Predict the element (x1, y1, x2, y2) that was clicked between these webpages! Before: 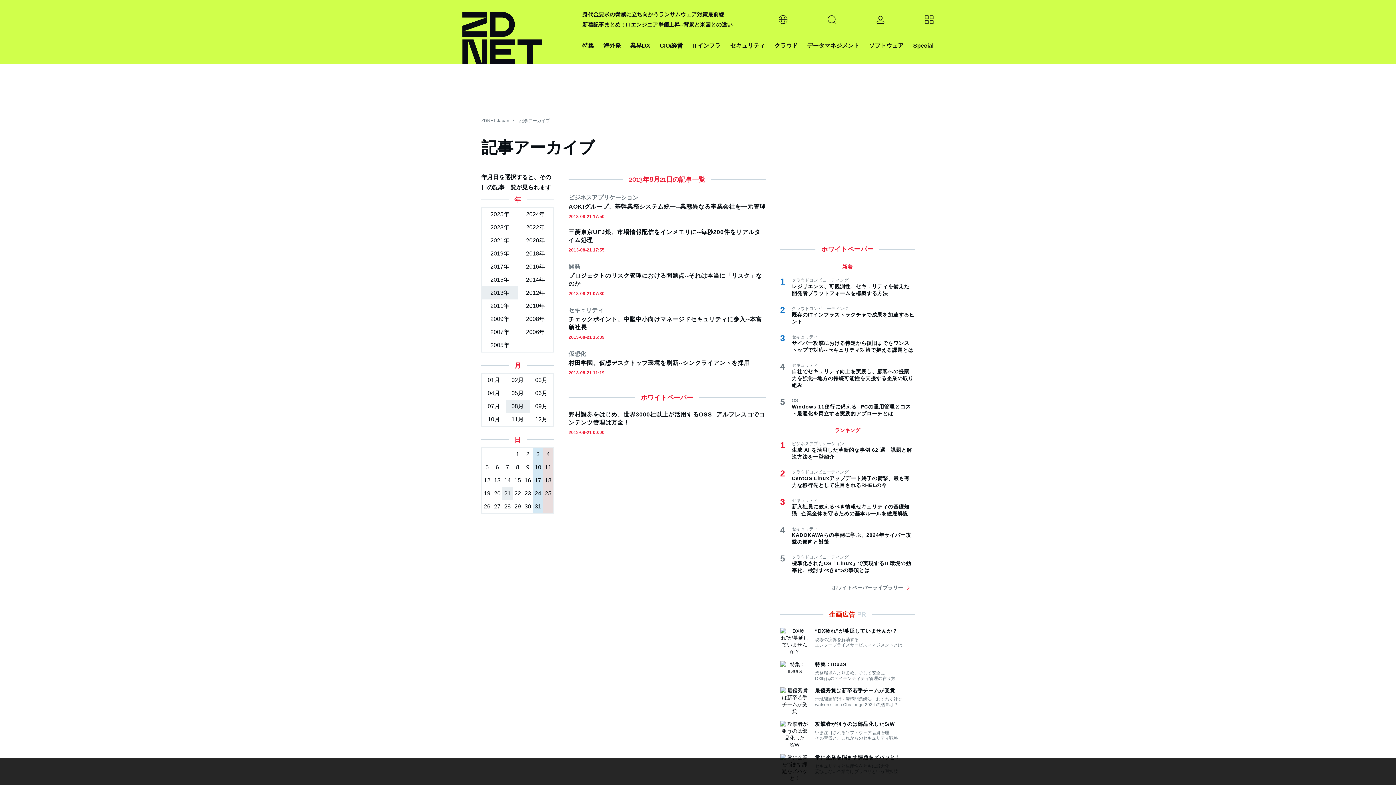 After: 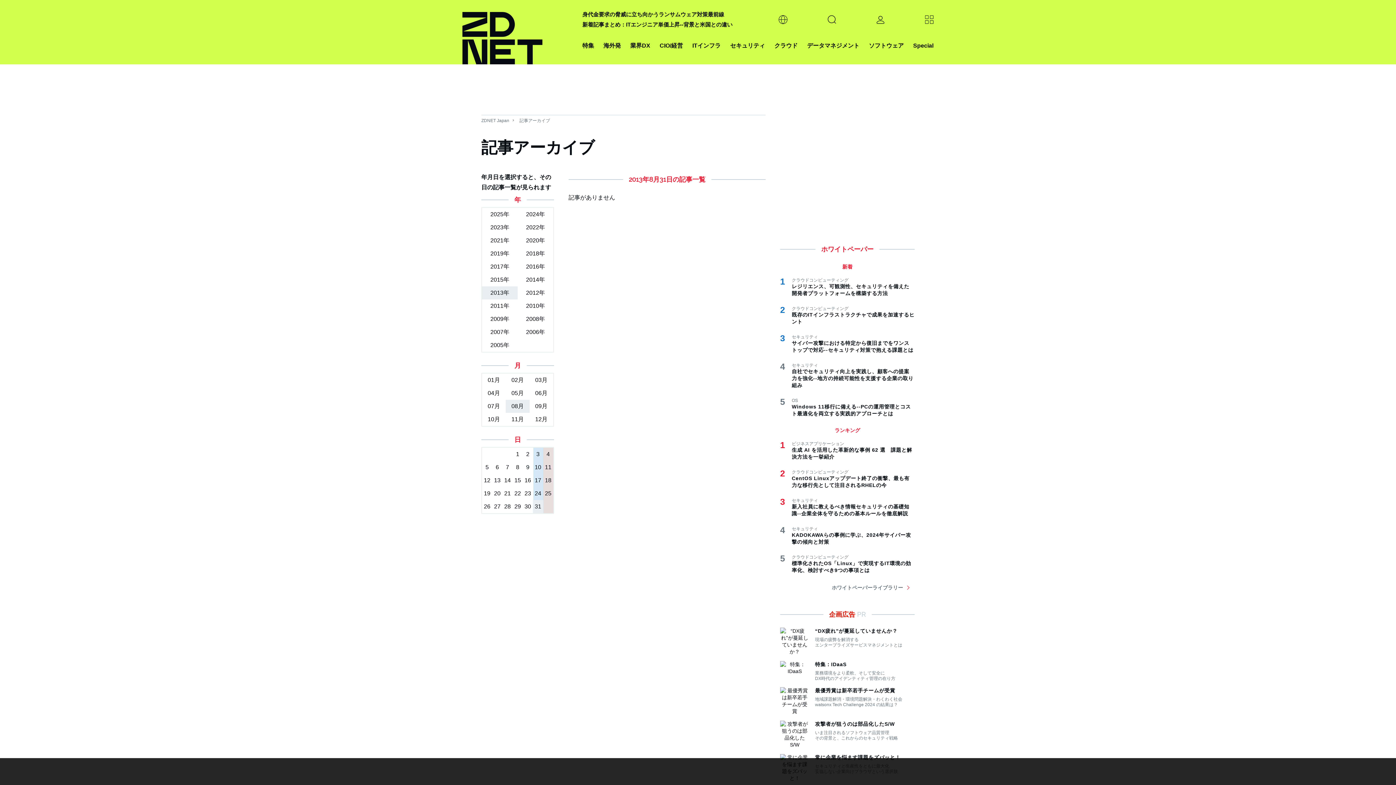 Action: bbox: (533, 500, 543, 513) label: 31